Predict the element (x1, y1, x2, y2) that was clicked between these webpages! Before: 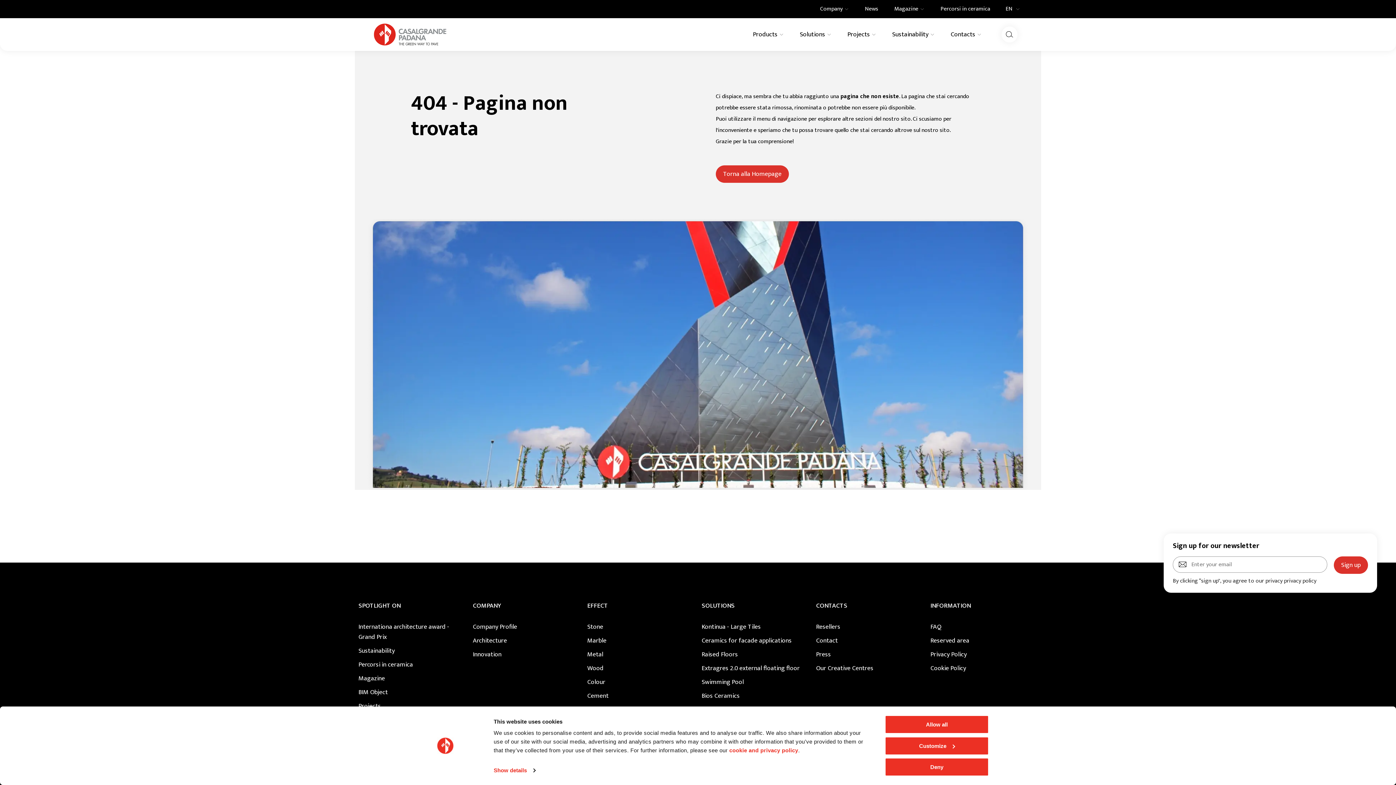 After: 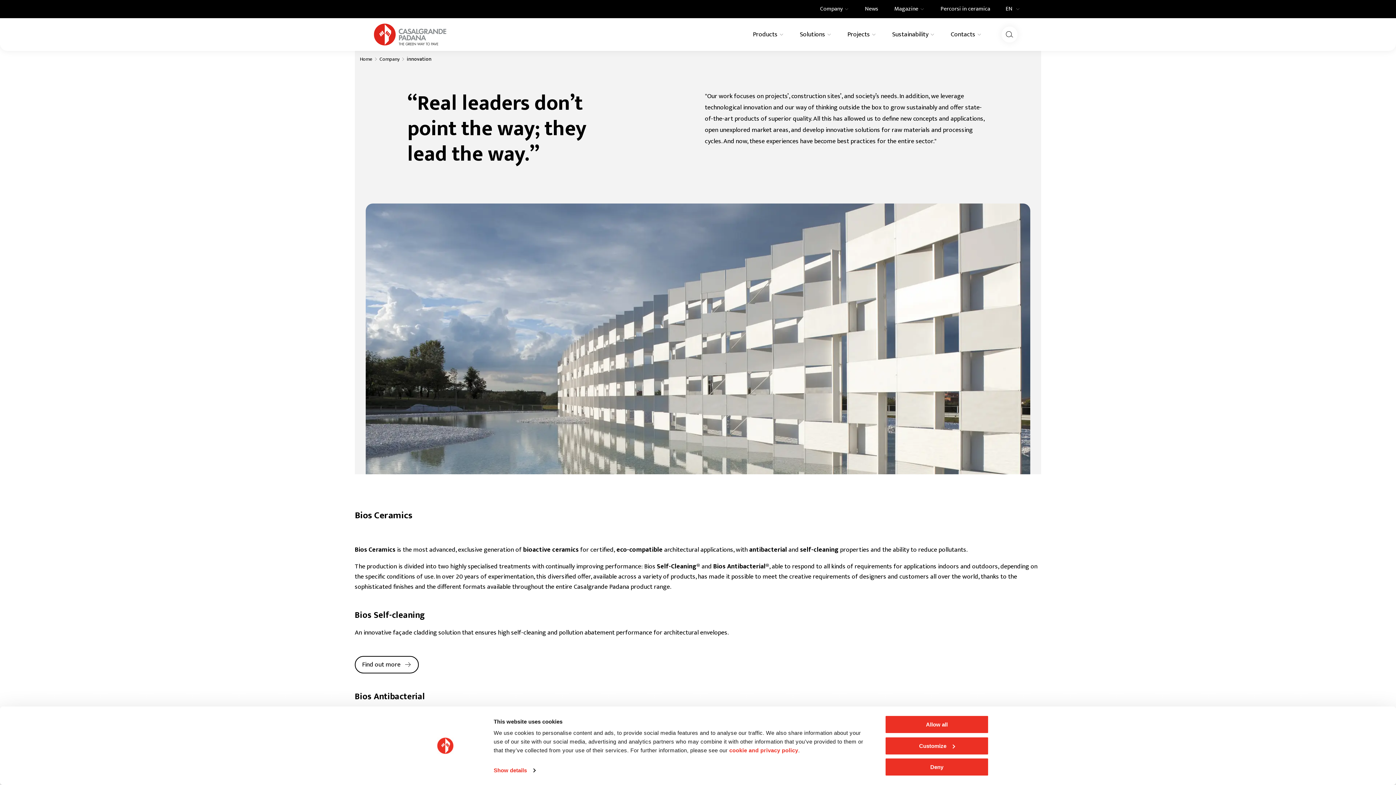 Action: label: Innovation bbox: (472, 649, 580, 660)